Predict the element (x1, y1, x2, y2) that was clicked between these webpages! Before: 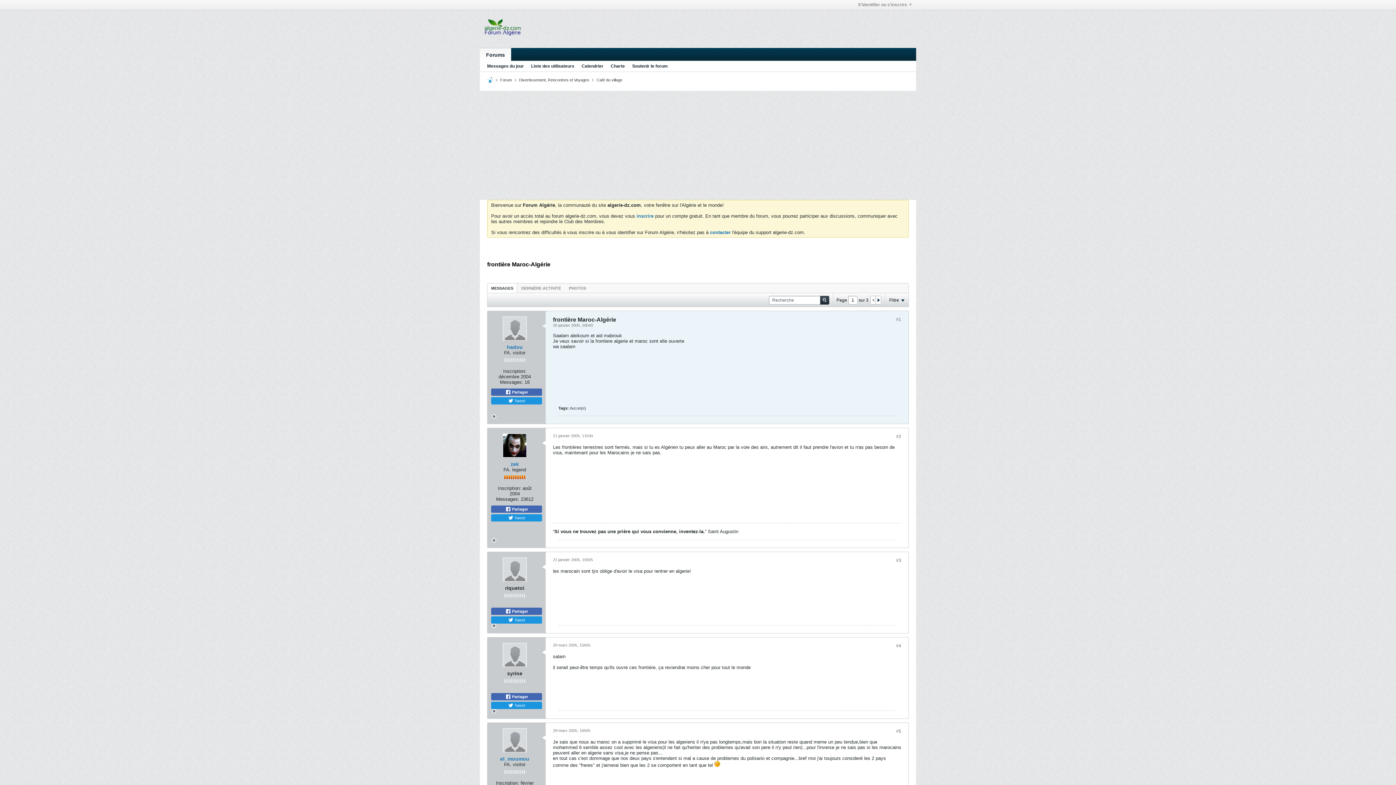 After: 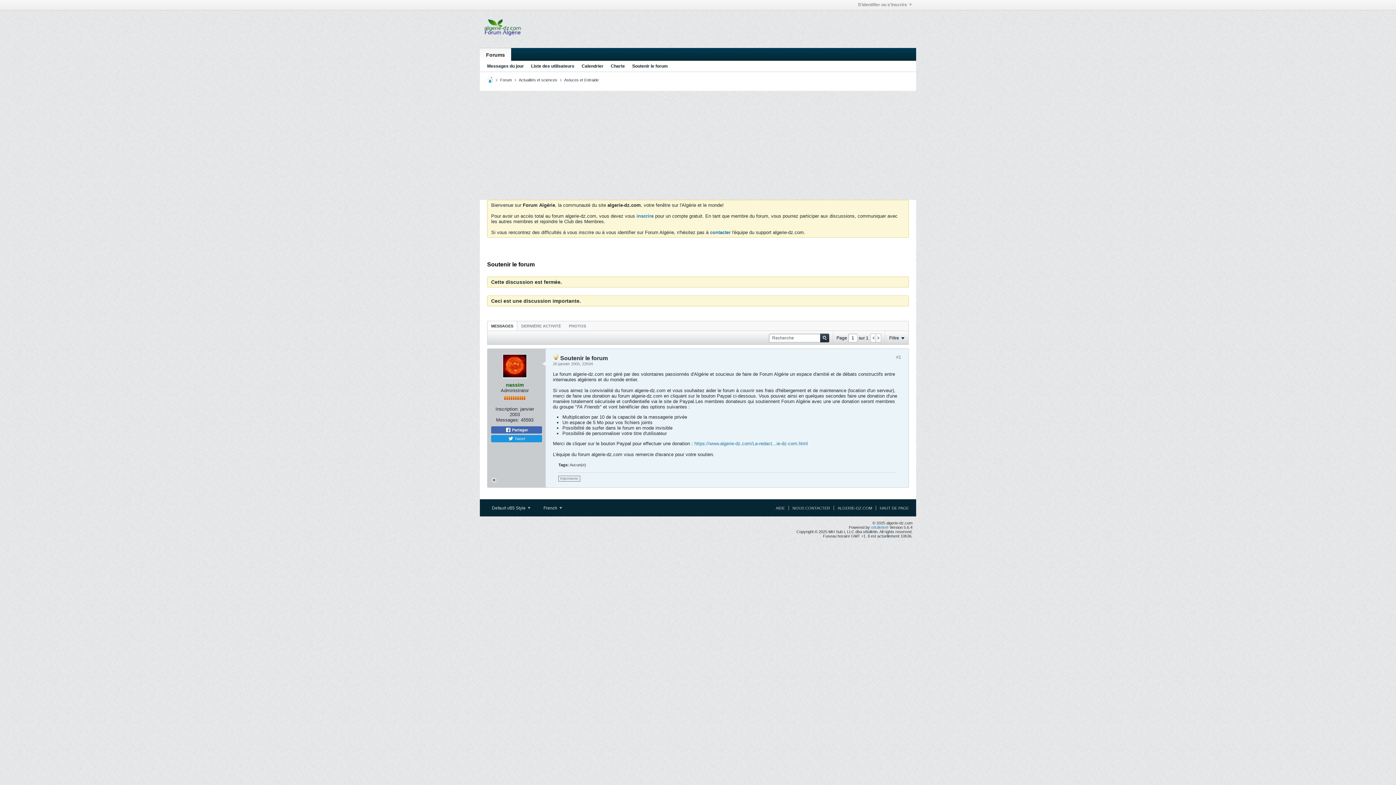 Action: label: Soutenir le forum bbox: (632, 61, 668, 71)